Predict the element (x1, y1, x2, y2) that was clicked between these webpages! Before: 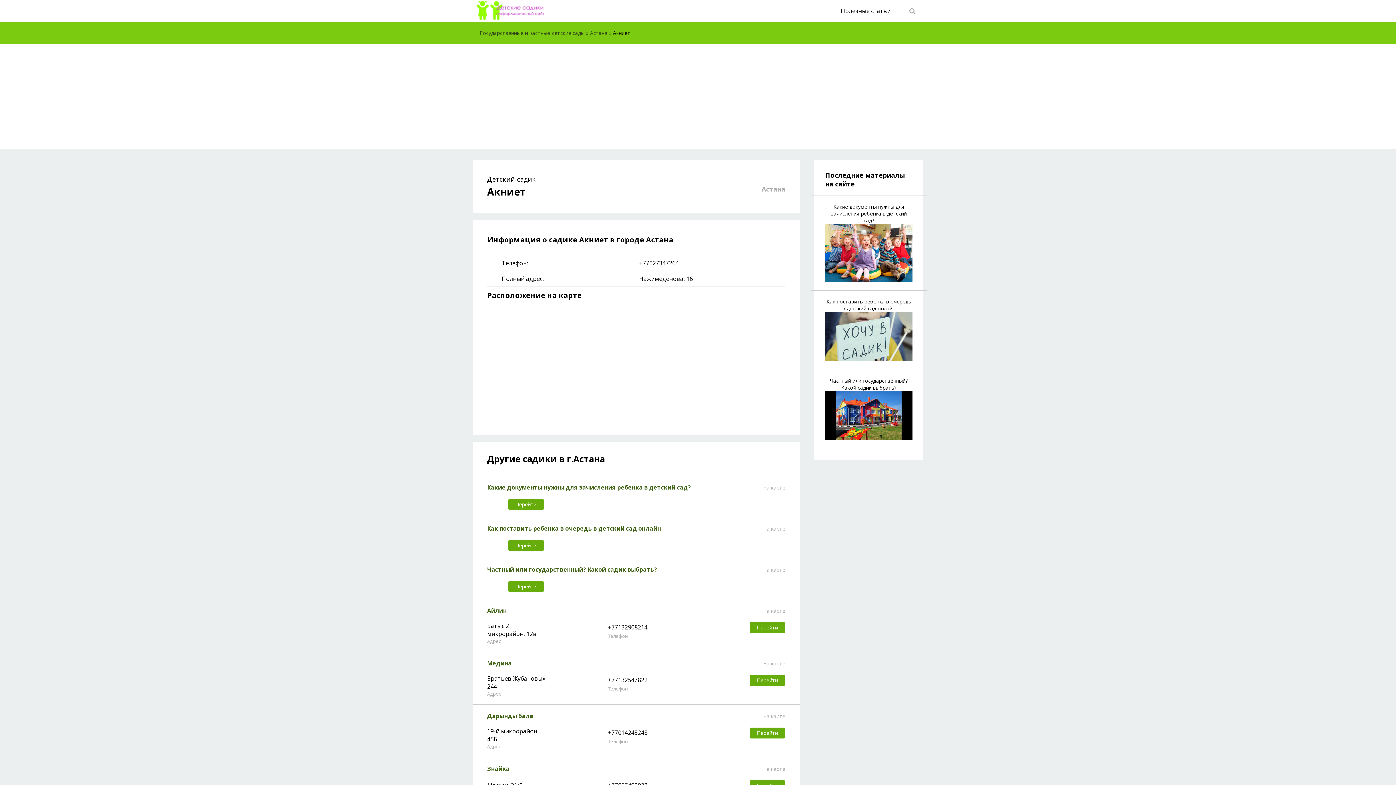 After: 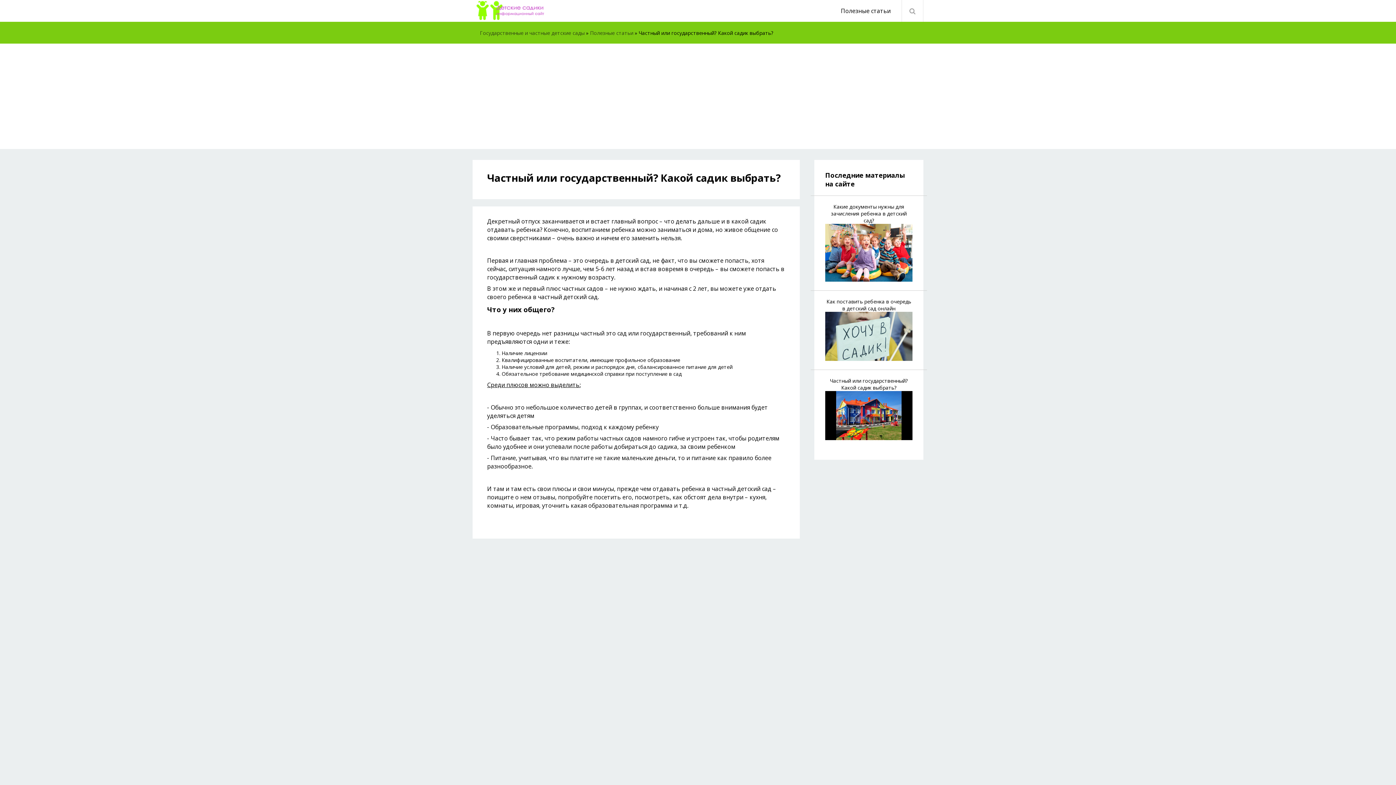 Action: bbox: (487, 565, 752, 573) label: Частный или государственный? Какой садик выбрать?